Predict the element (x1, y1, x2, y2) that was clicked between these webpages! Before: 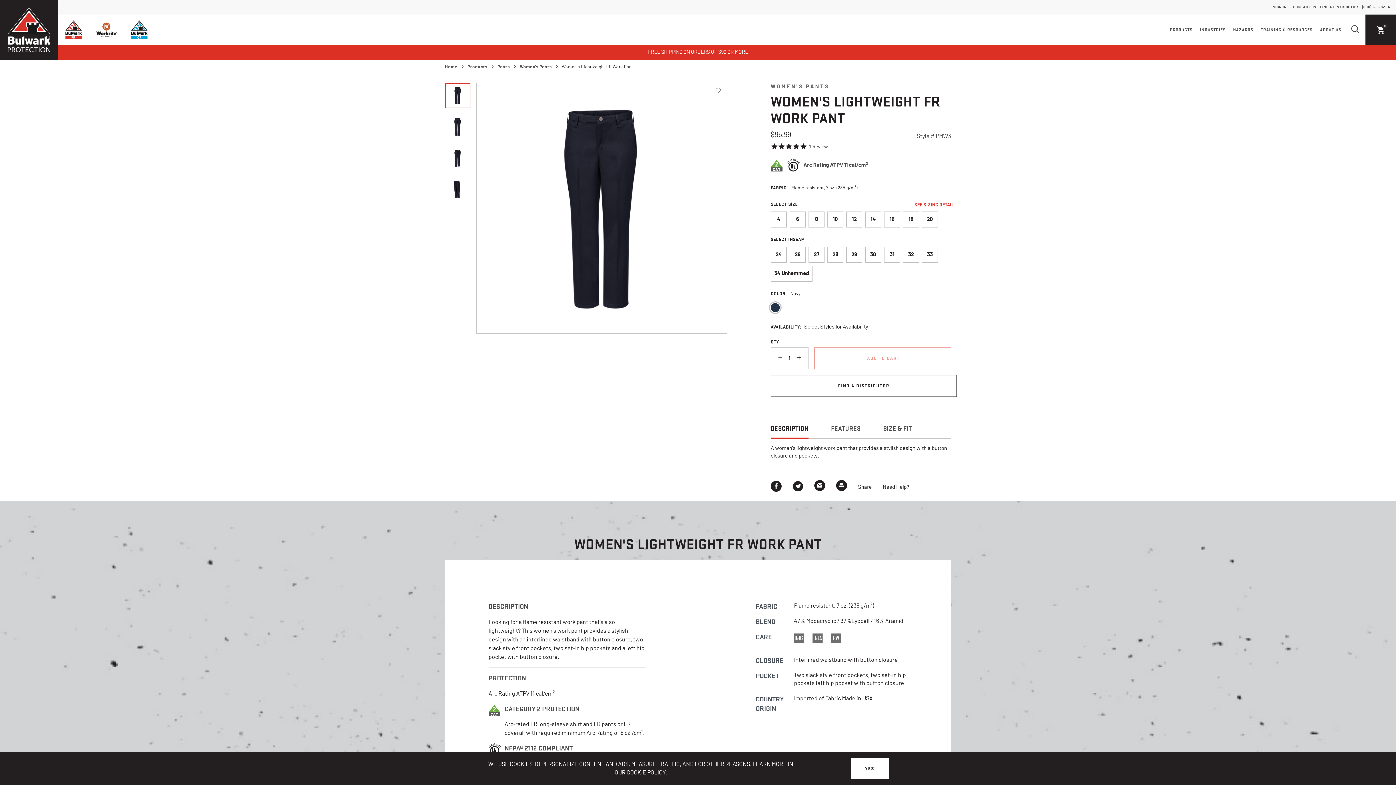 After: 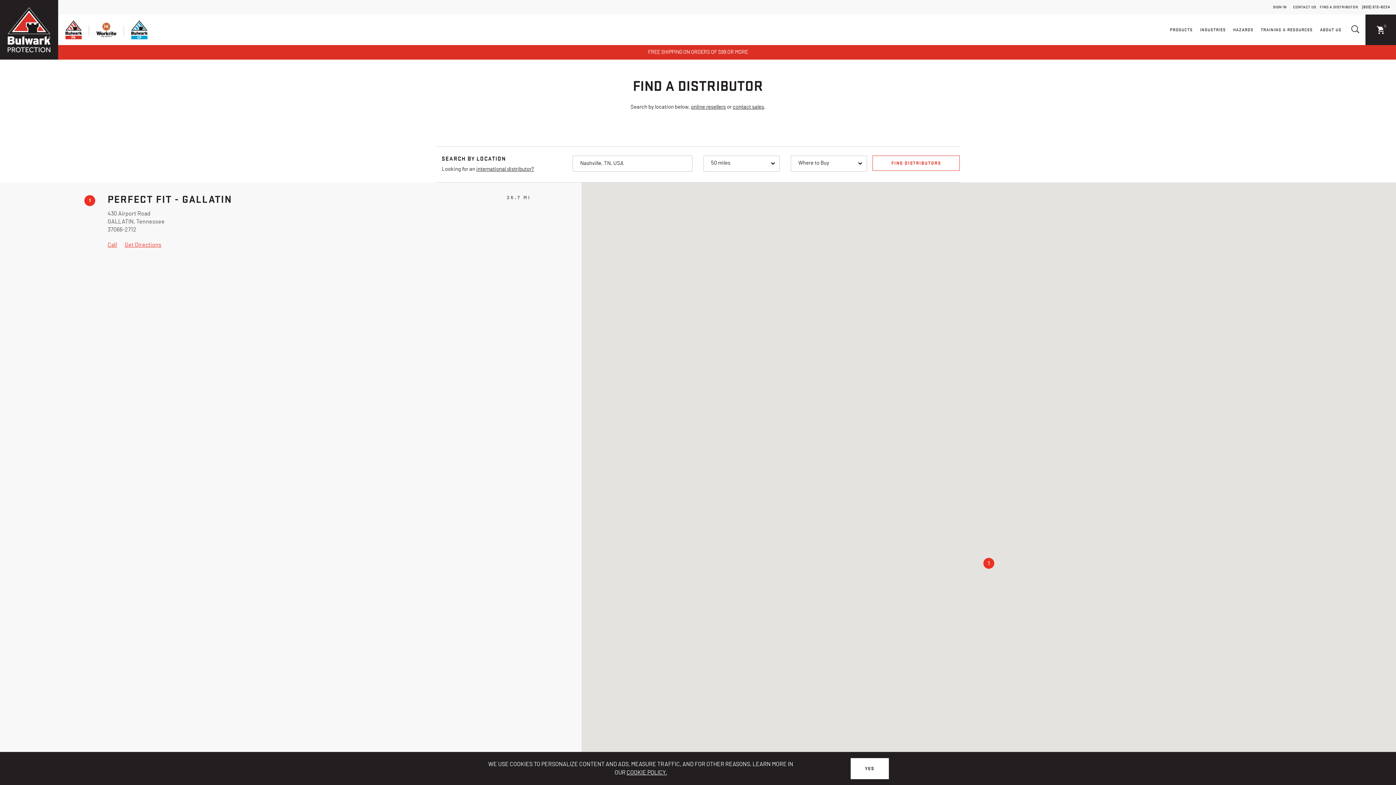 Action: bbox: (1320, 3, 1358, 10) label: FIND A DISTRIBUTOR